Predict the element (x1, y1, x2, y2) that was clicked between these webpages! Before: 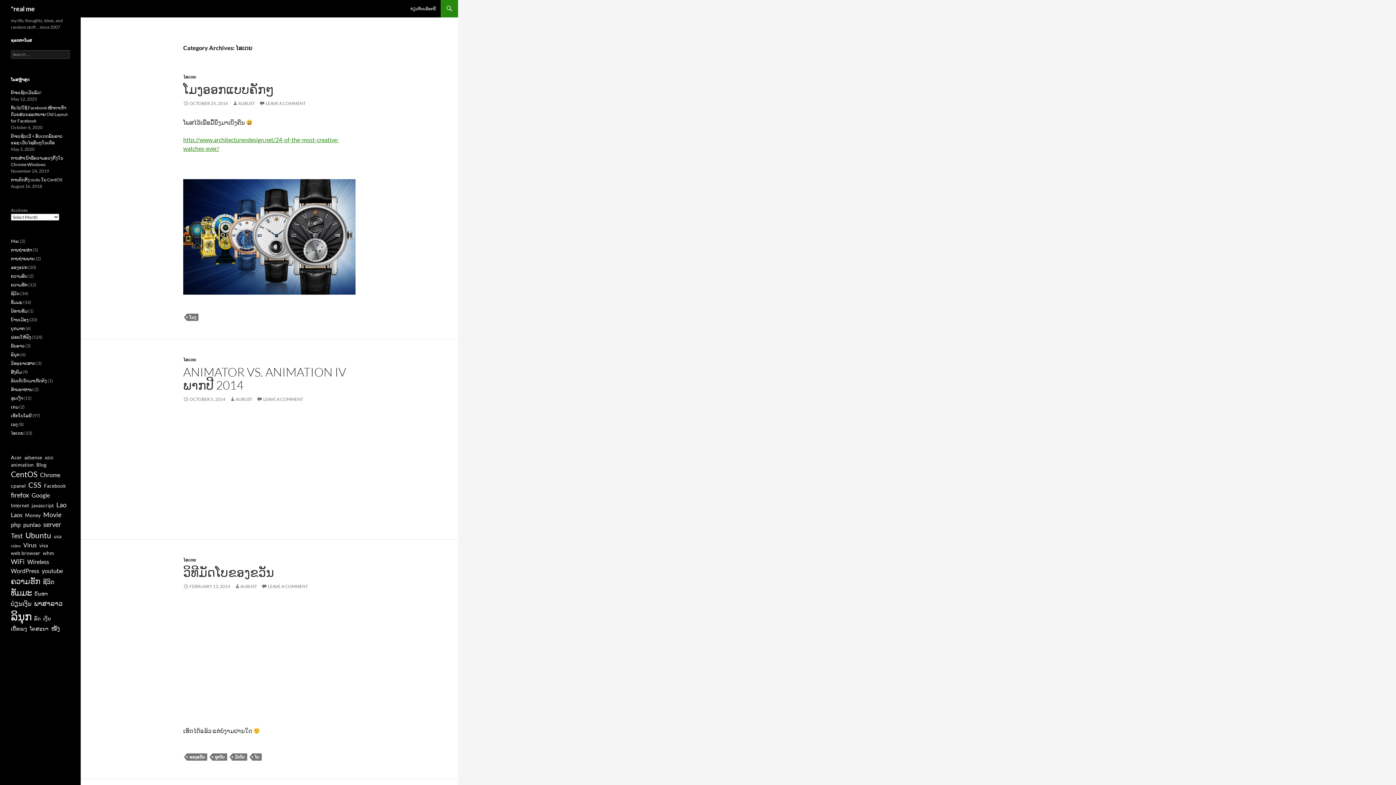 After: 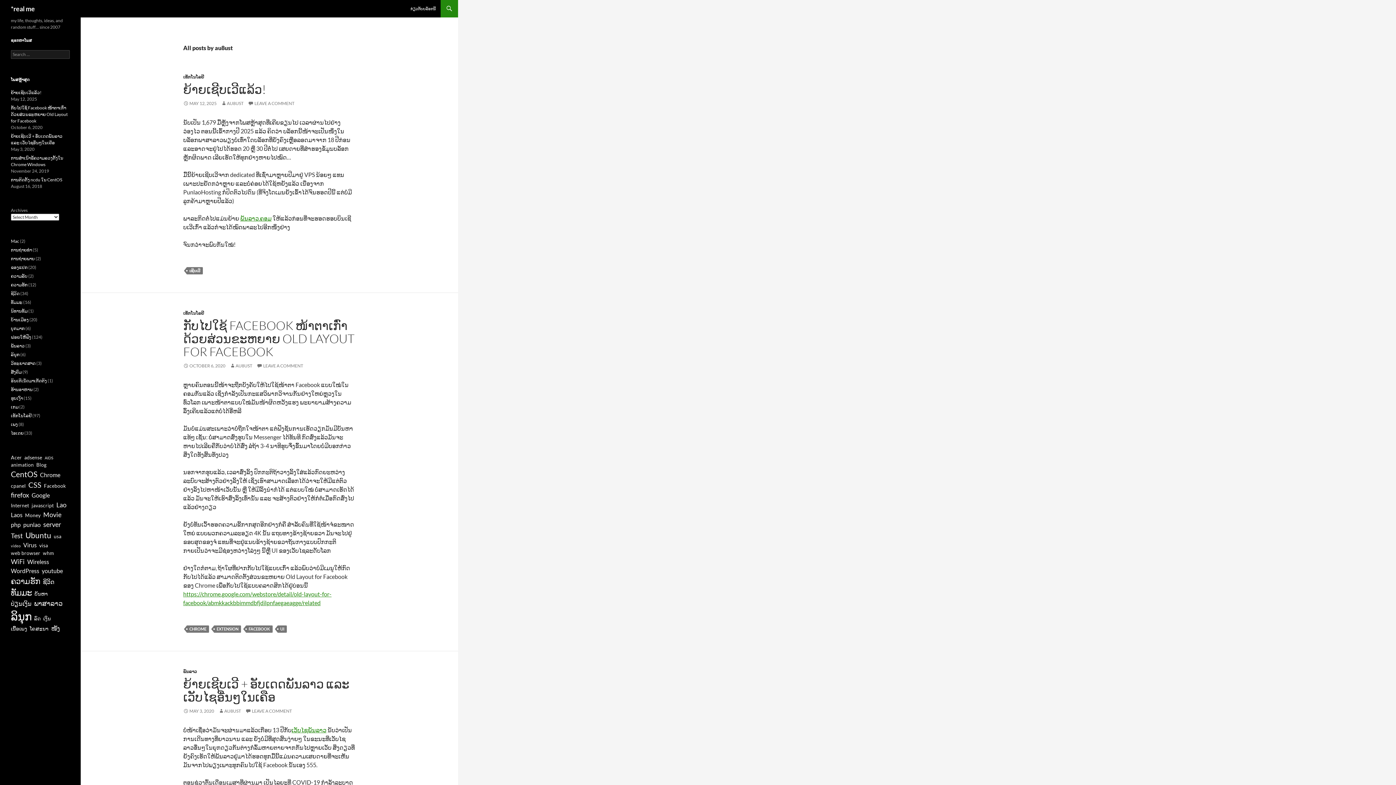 Action: bbox: (234, 583, 257, 589) label: AU8UST